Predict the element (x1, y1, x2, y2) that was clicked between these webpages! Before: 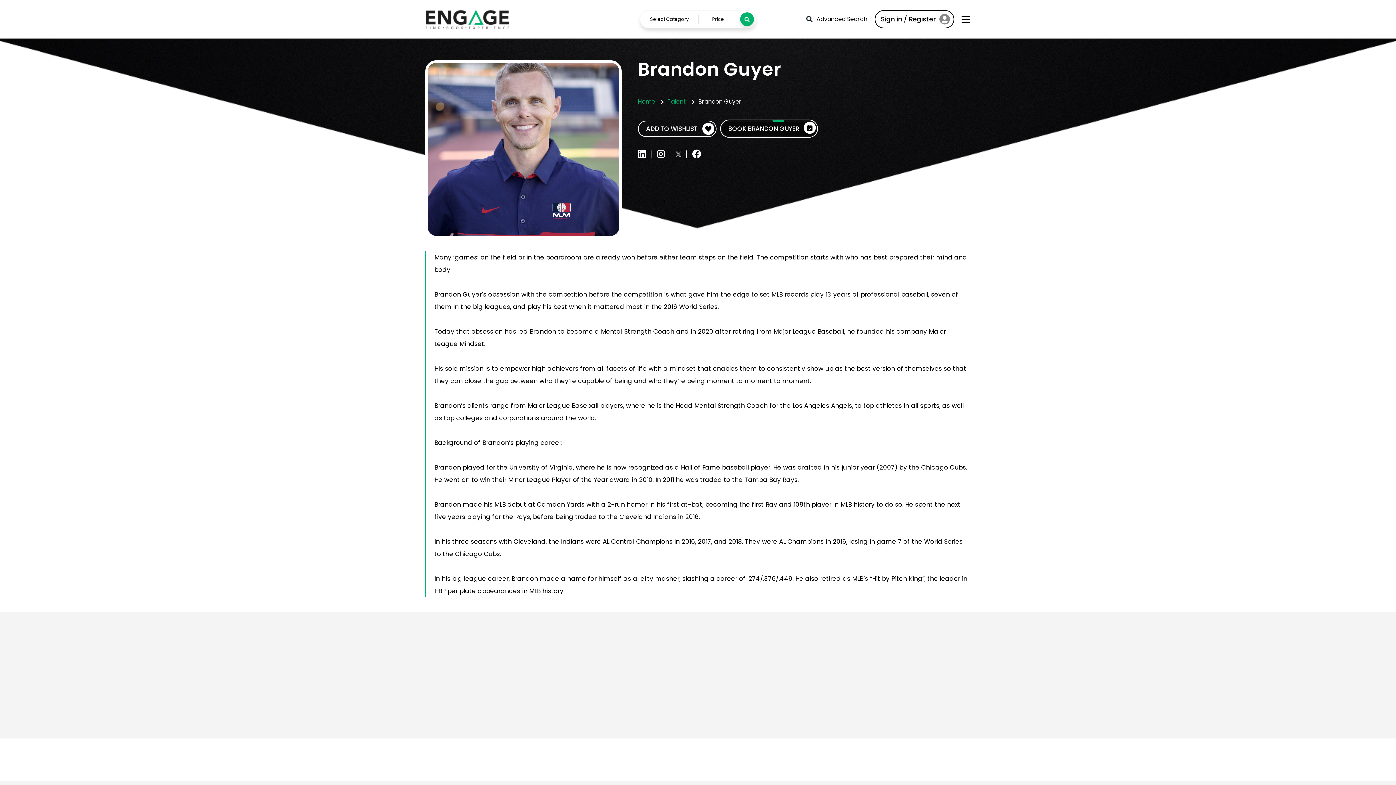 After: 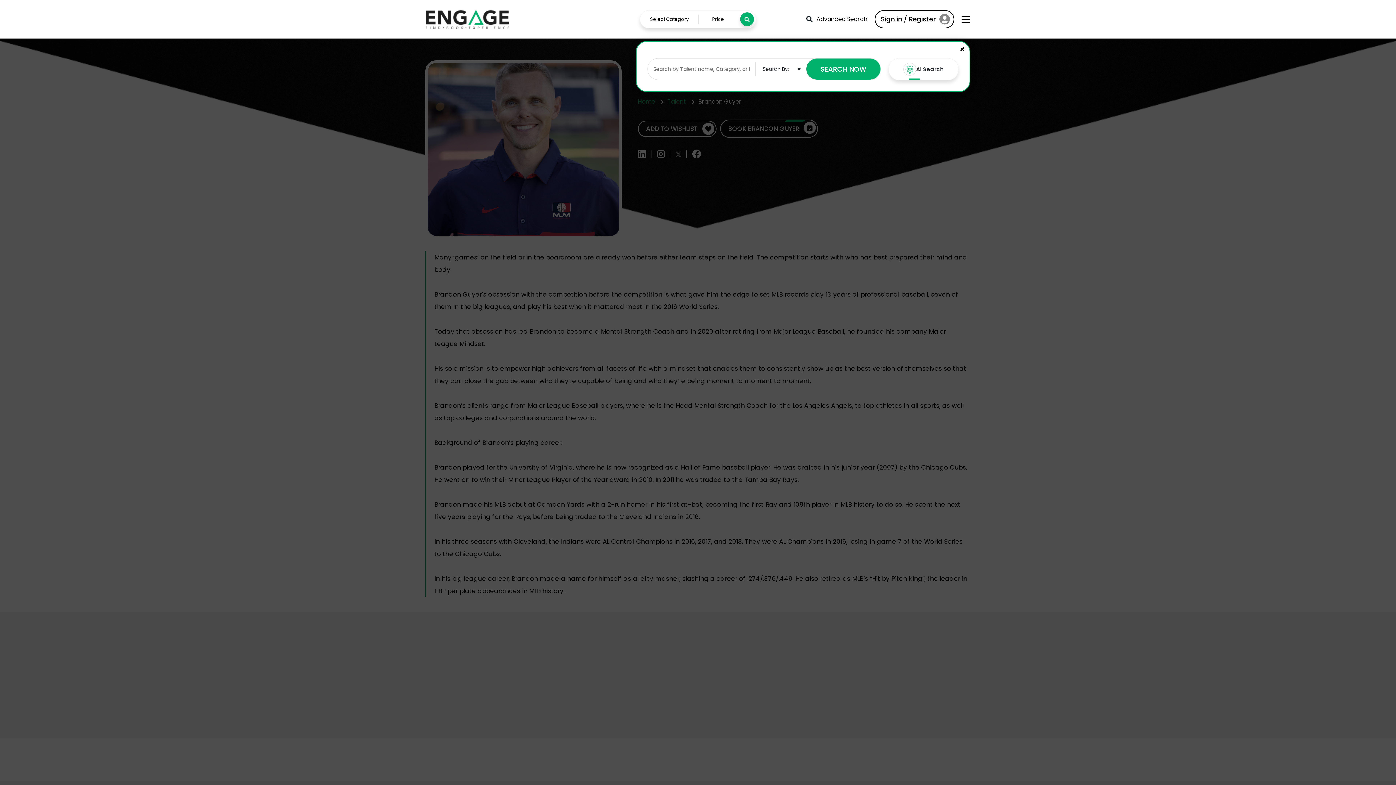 Action: bbox: (806, 14, 867, 23) label: Advanced Search